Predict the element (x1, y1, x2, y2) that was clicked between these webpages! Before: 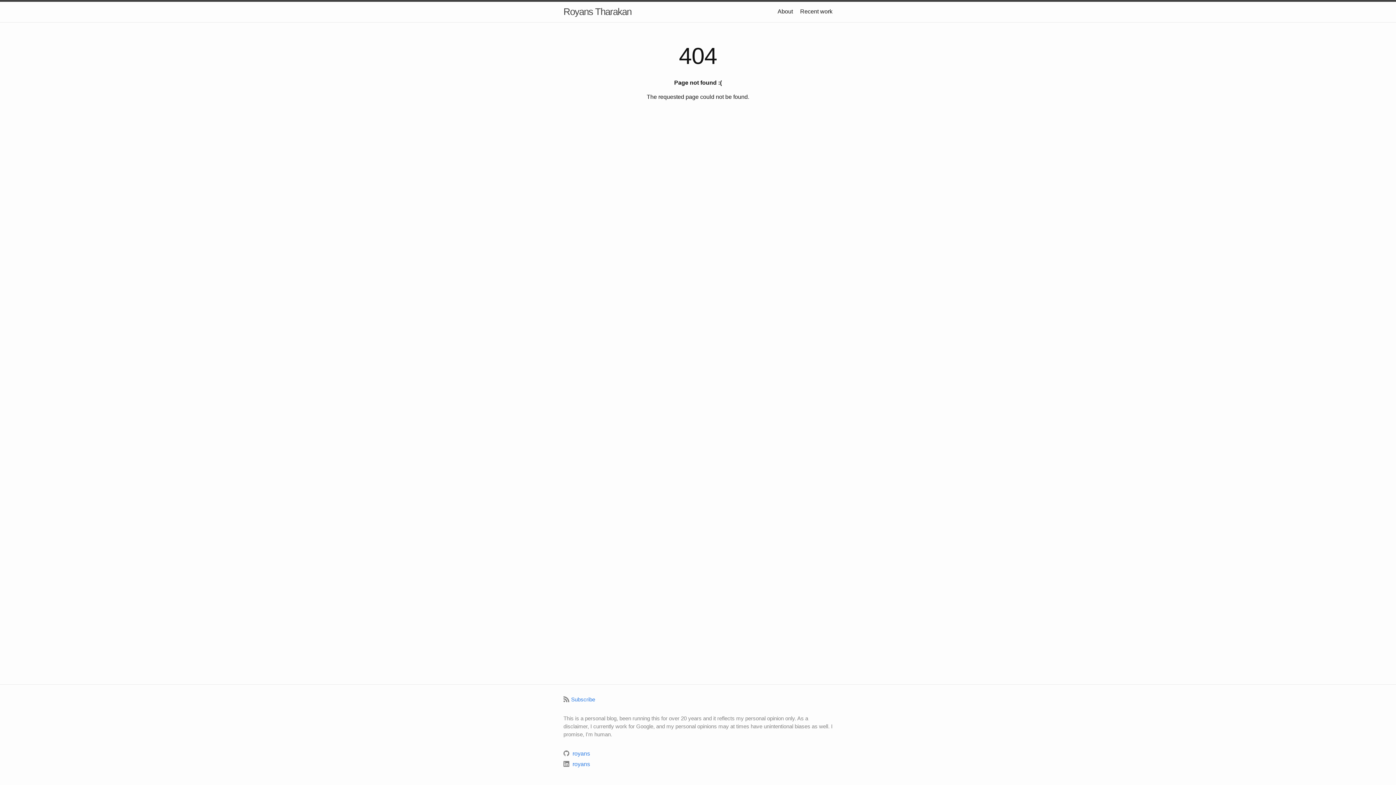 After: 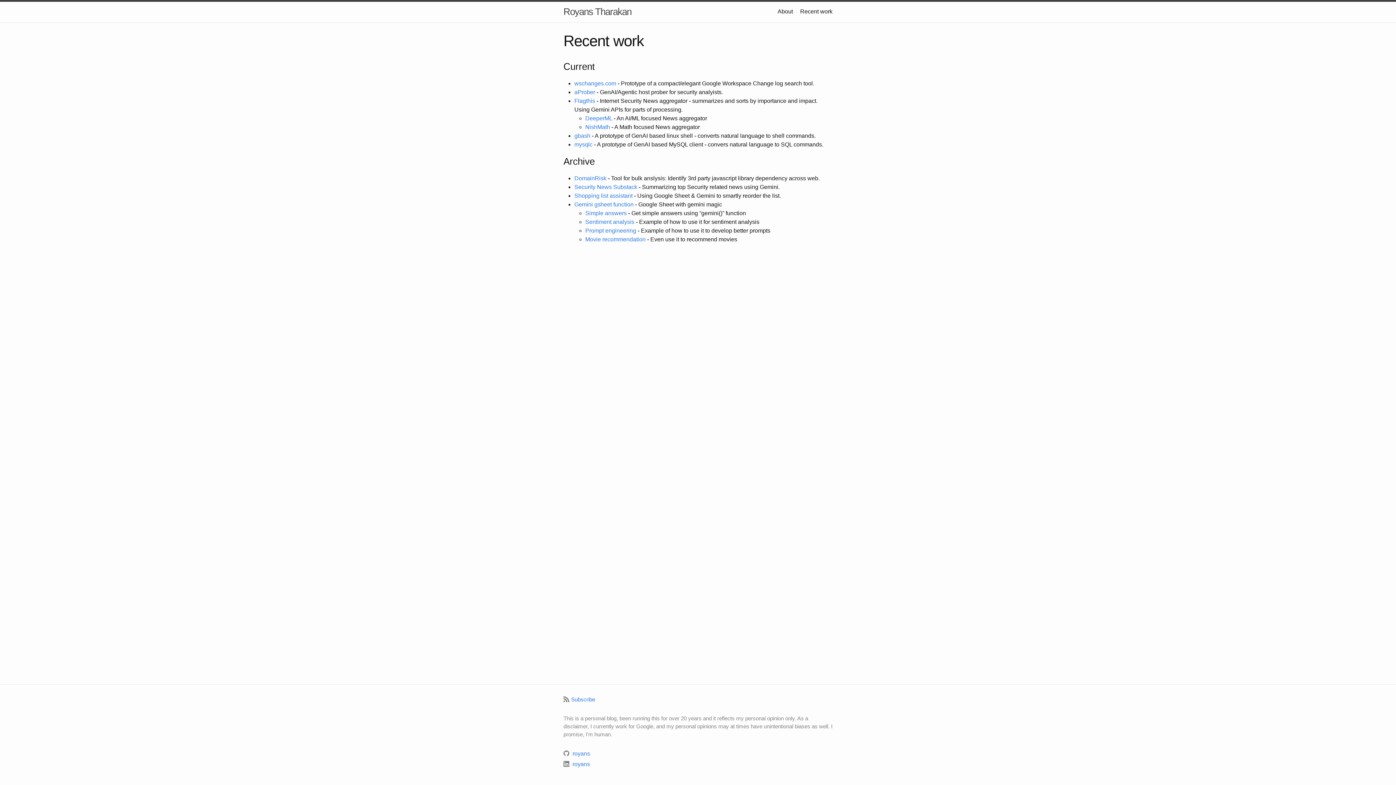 Action: bbox: (800, 8, 832, 14) label: Recent work